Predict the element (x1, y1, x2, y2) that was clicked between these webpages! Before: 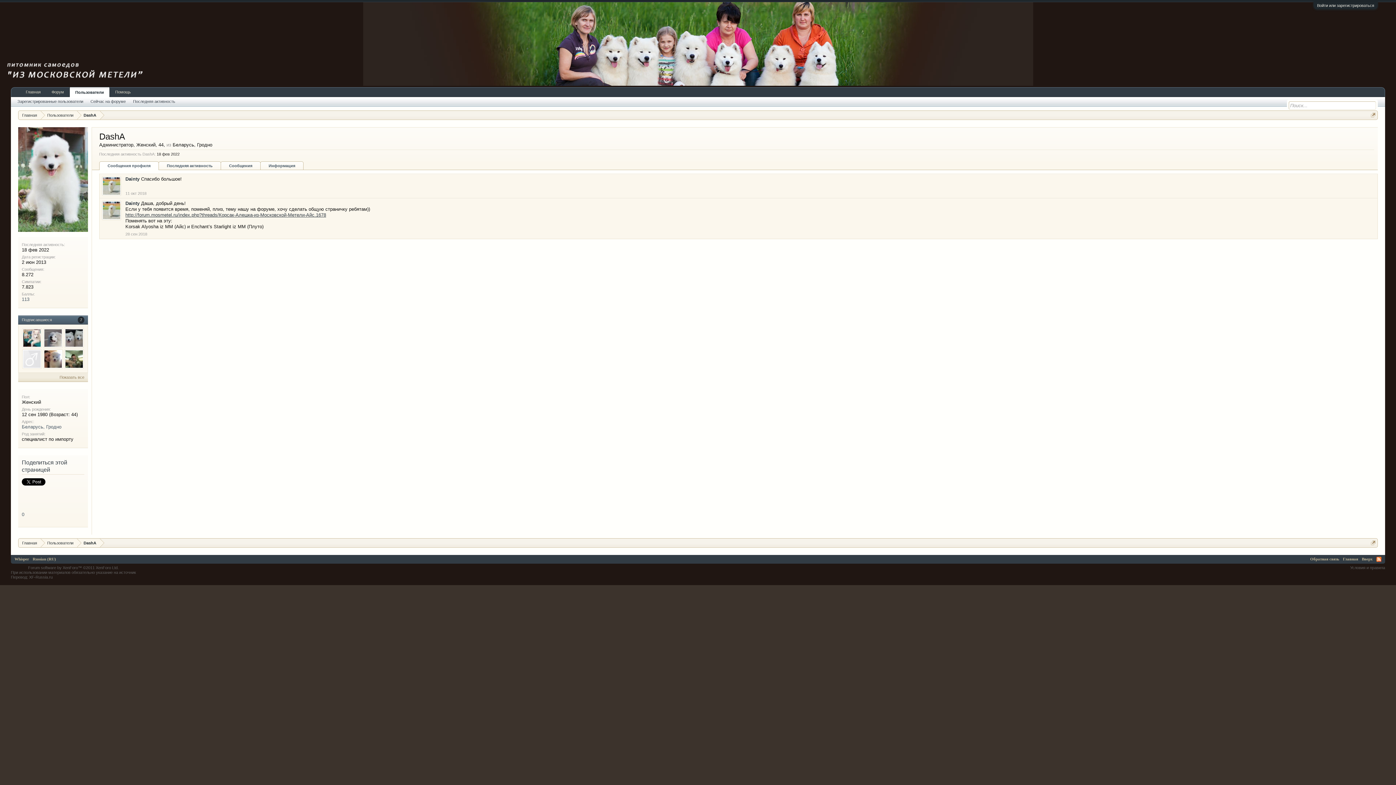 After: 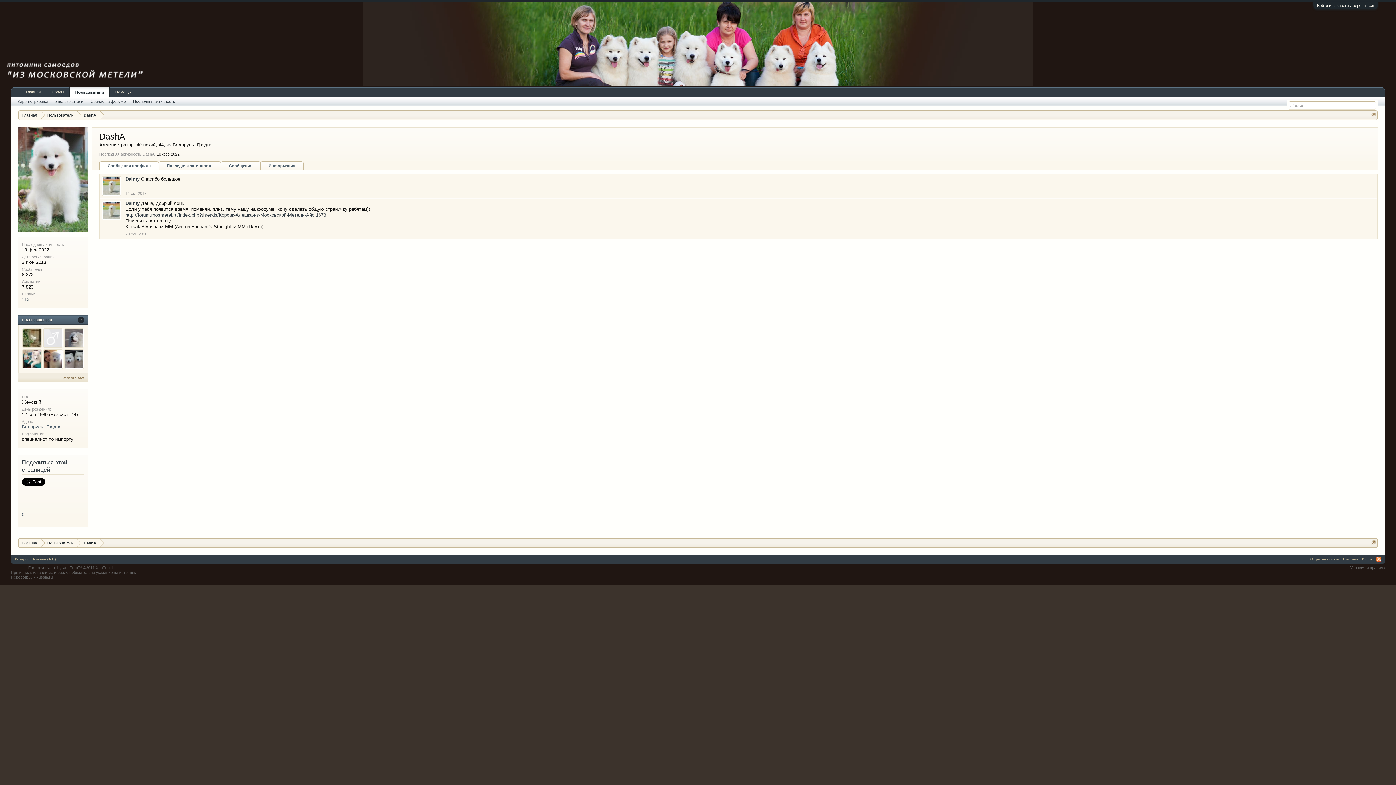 Action: label: DashA bbox: (77, 110, 100, 120)